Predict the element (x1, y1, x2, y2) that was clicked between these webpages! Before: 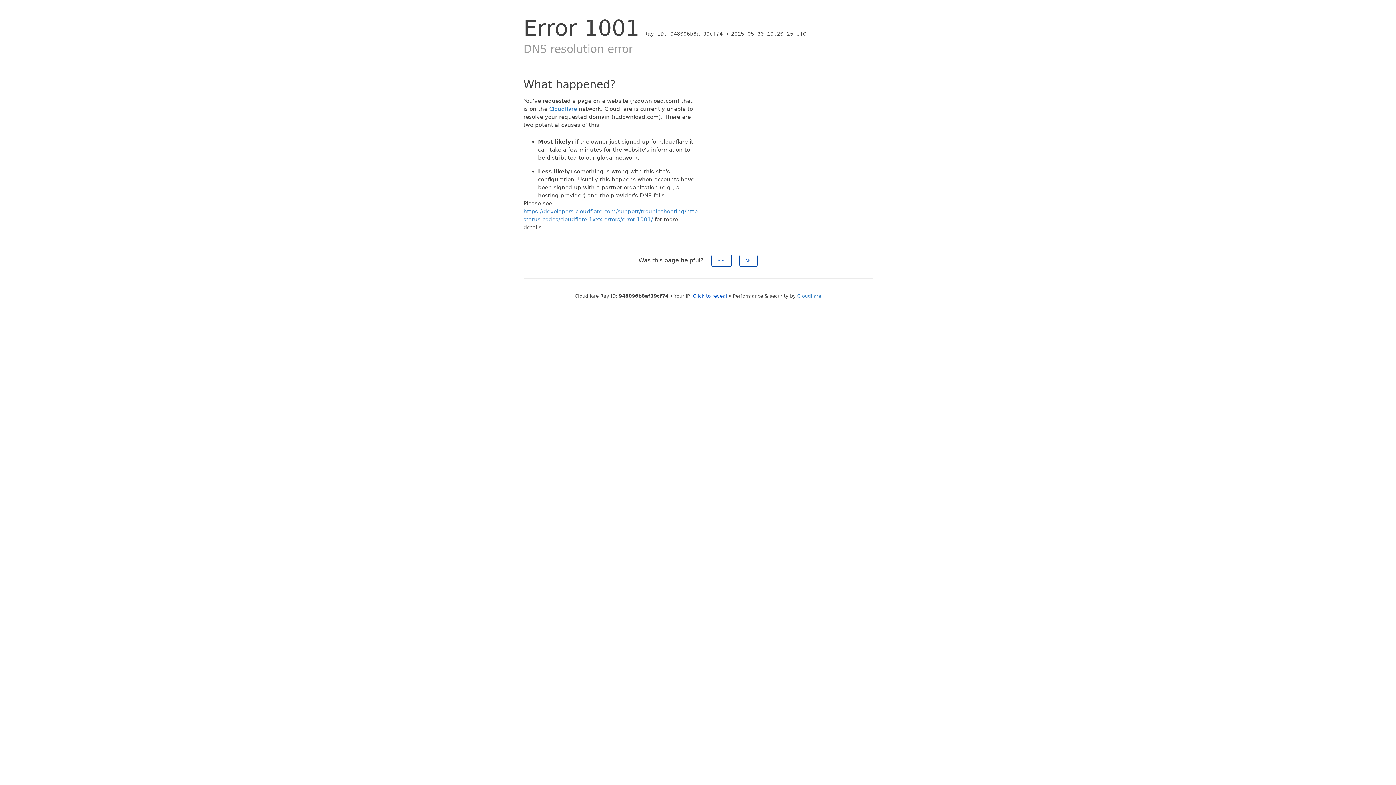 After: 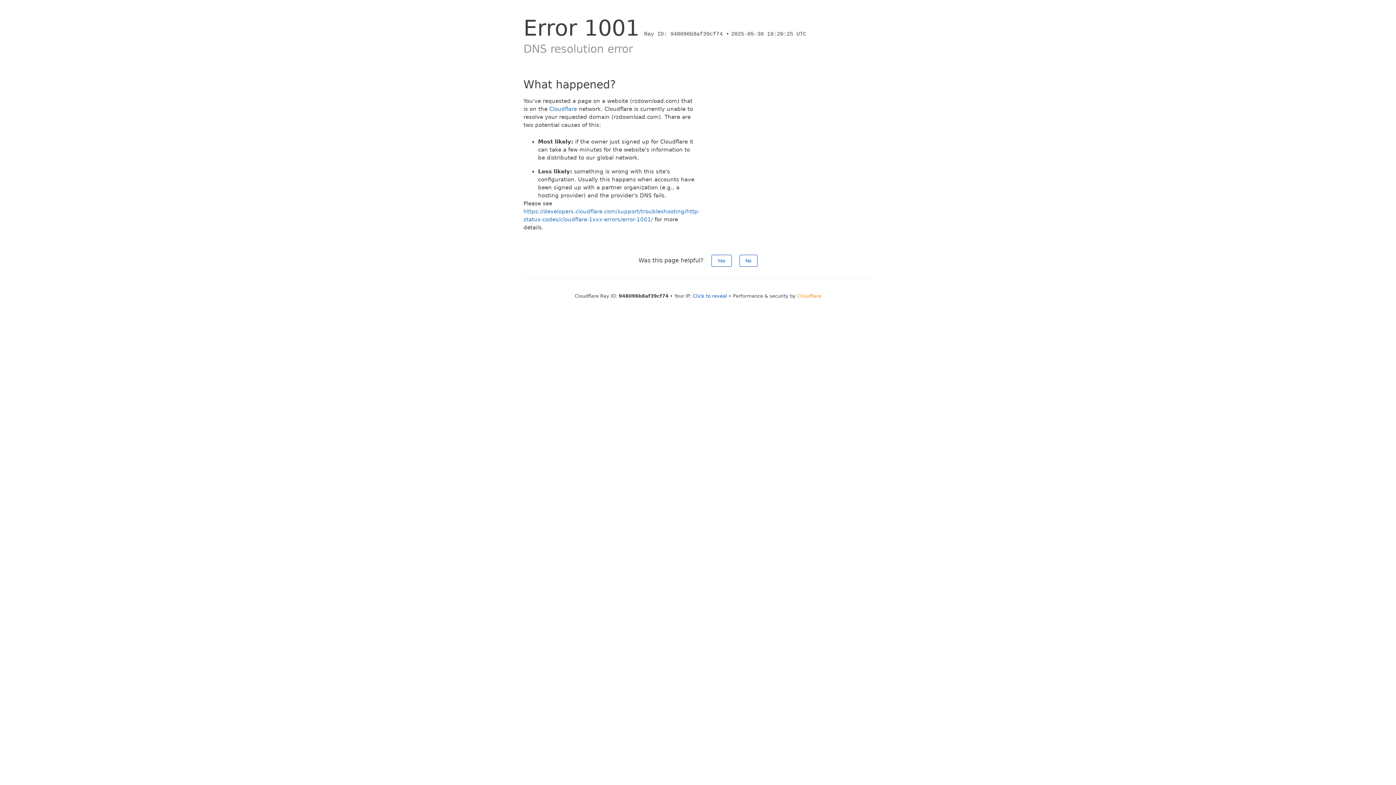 Action: label: Cloudflare bbox: (797, 293, 821, 298)